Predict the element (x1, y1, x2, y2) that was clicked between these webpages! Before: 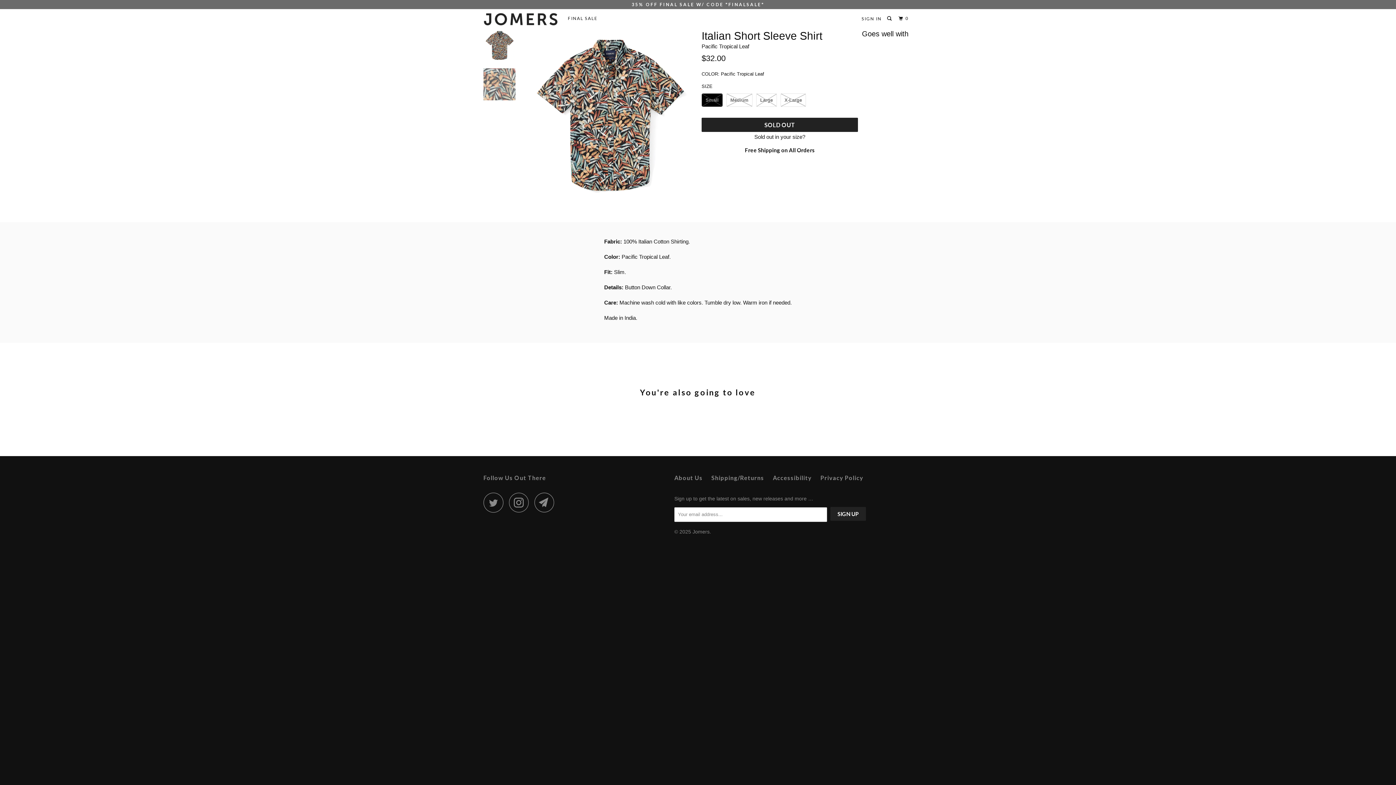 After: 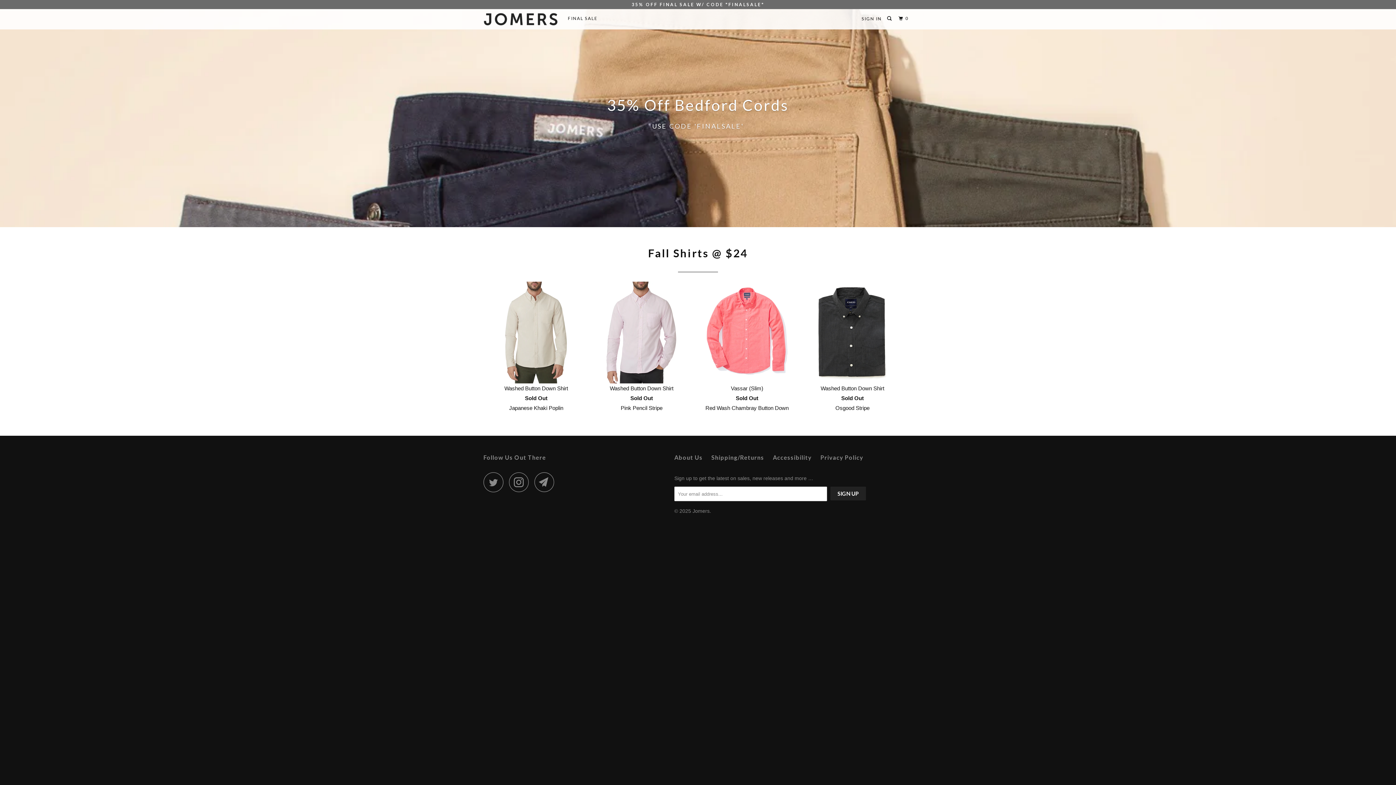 Action: bbox: (692, 528, 709, 534) label: Jomers